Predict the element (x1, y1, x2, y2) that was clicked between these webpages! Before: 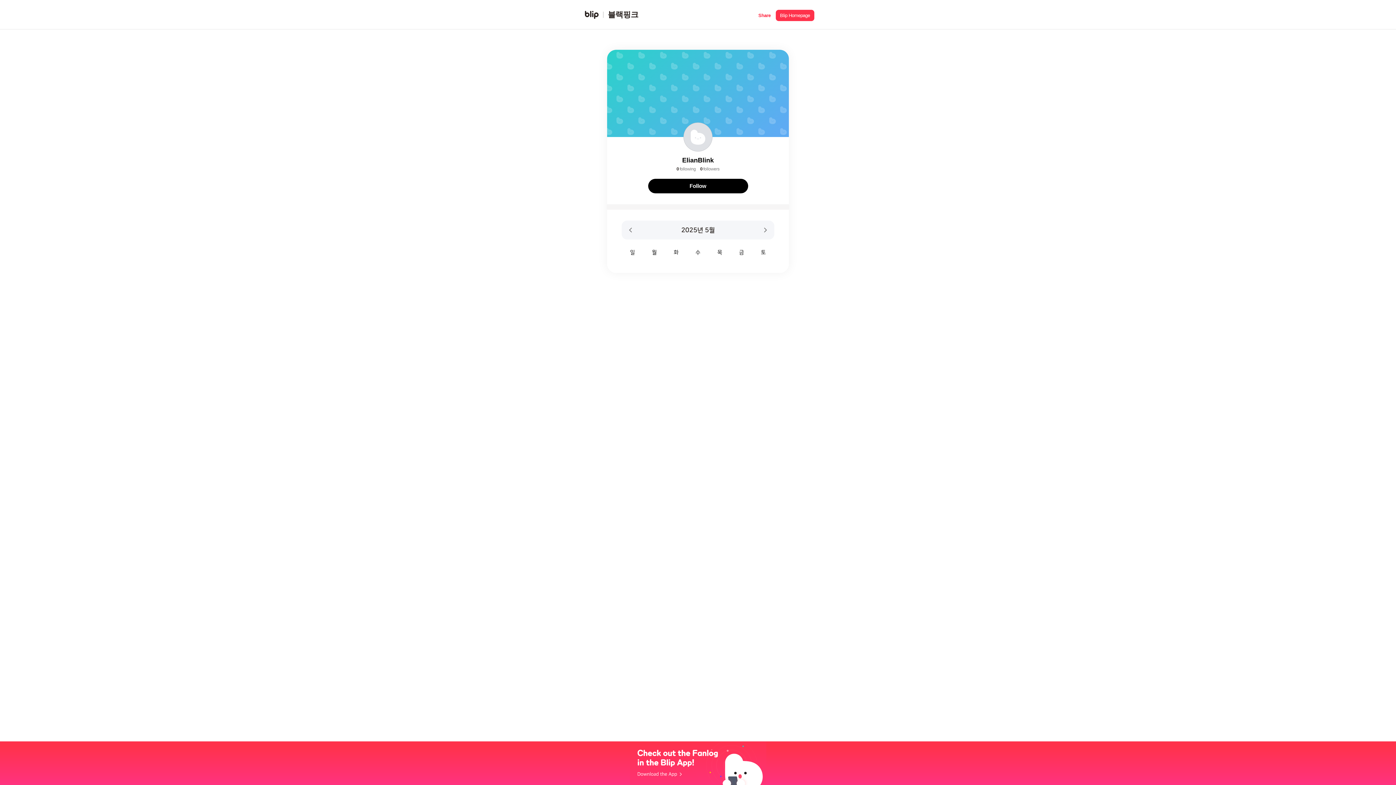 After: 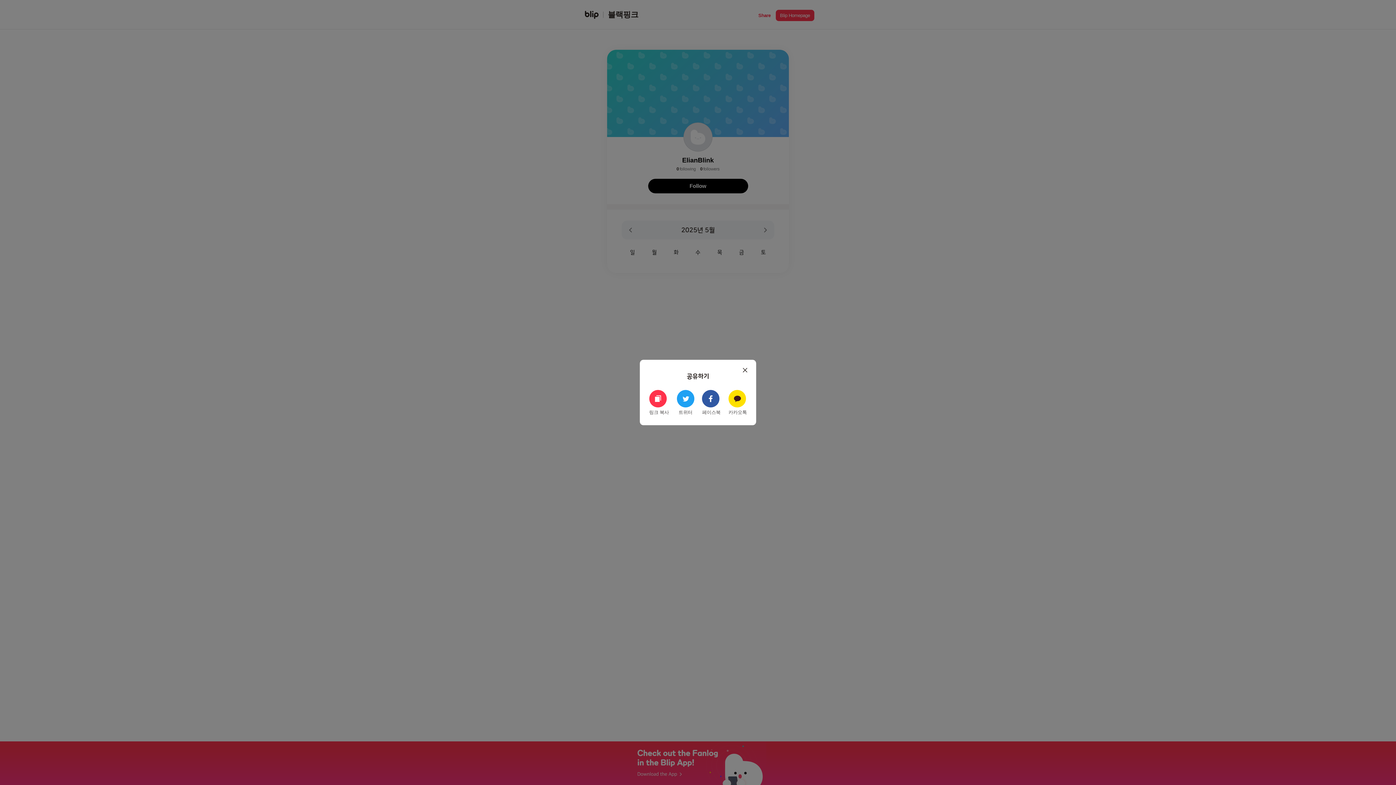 Action: bbox: (758, 9, 770, 19) label: Share